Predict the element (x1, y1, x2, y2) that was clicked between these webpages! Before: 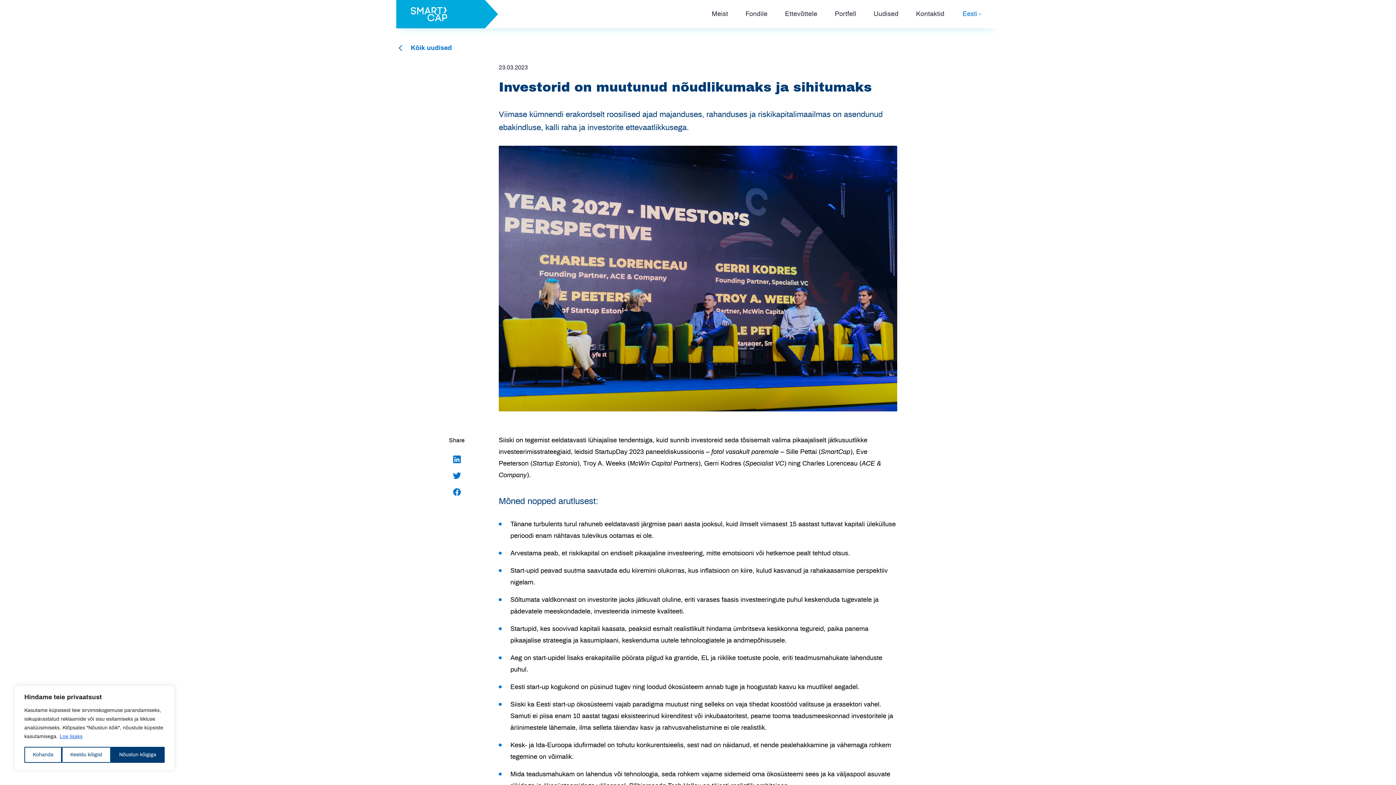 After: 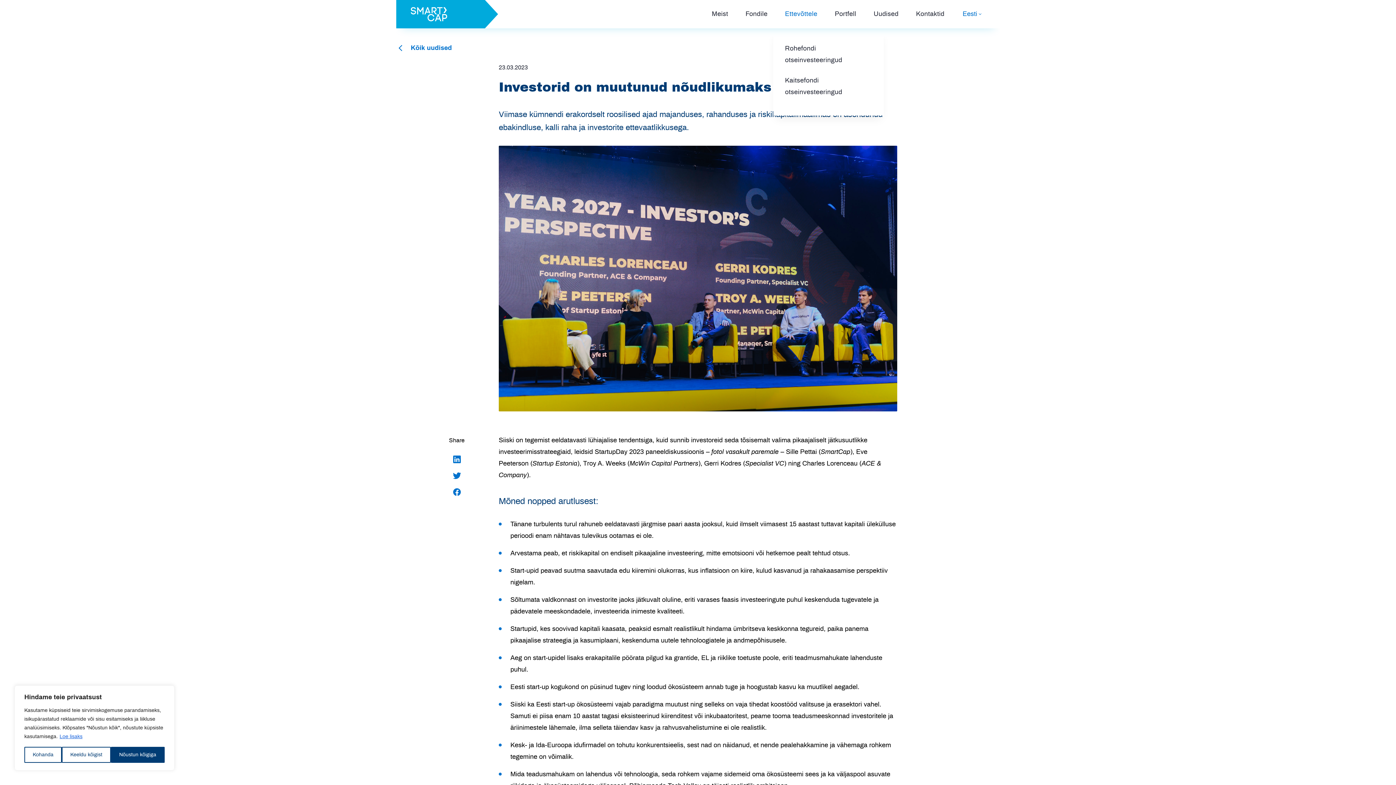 Action: label: Ettevõttele bbox: (785, 8, 817, 20)